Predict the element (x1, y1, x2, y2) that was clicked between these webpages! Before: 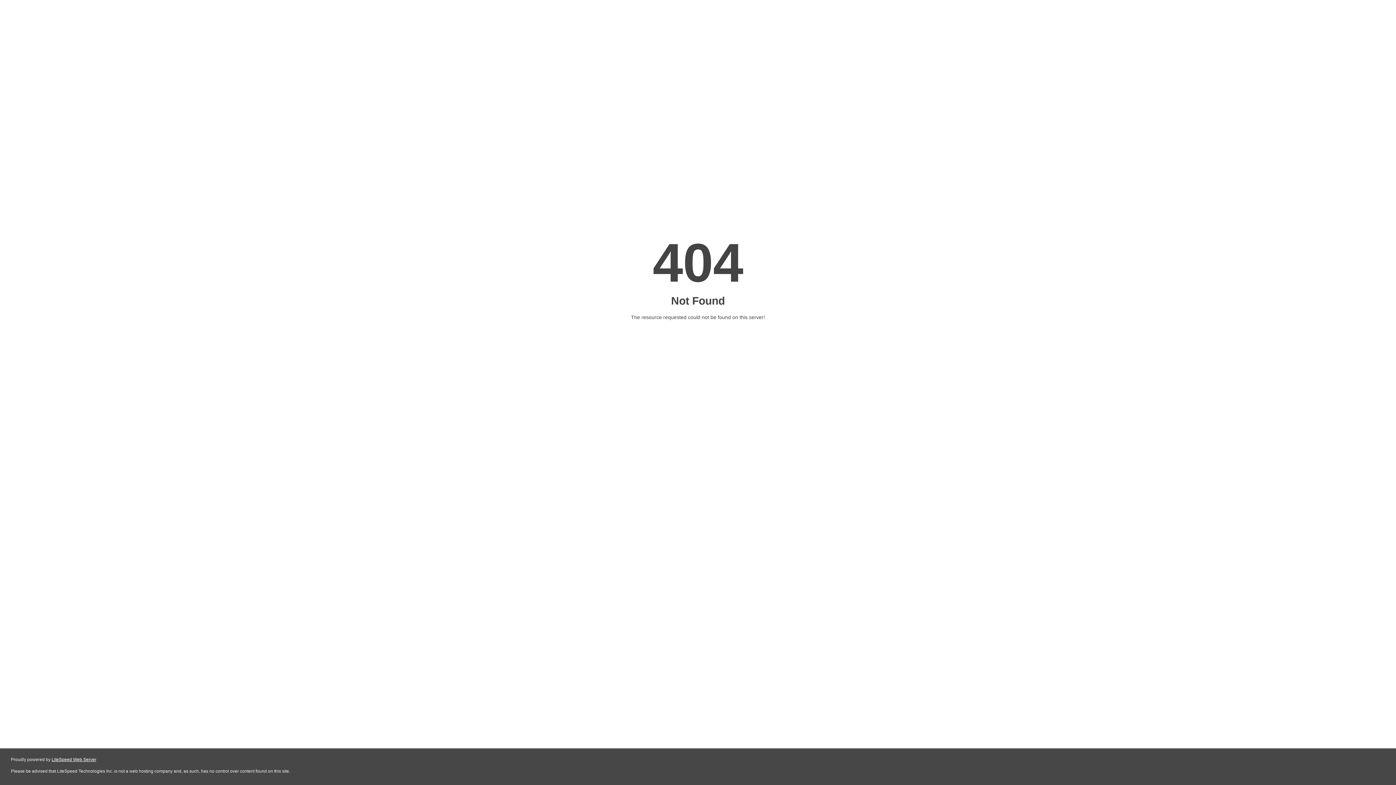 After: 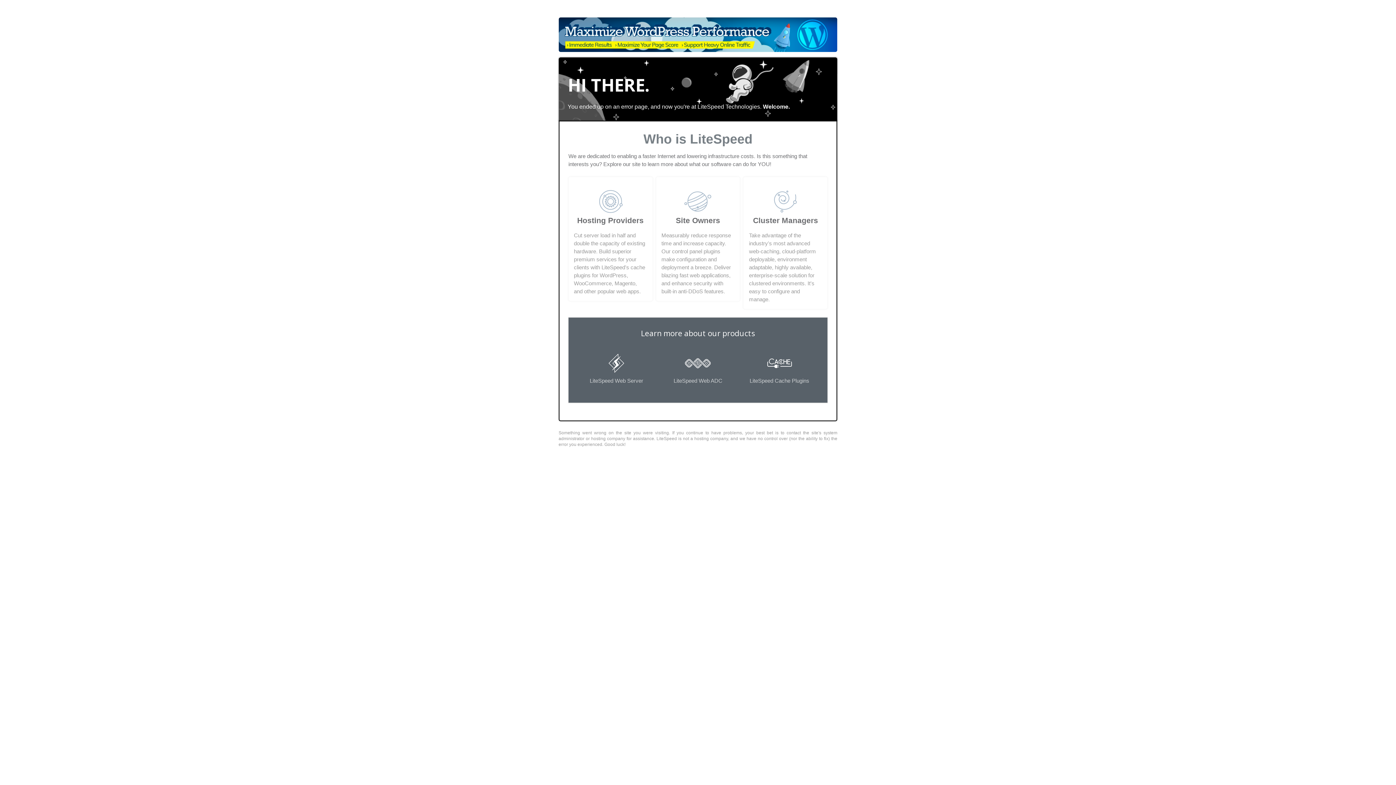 Action: label: LiteSpeed Web Server bbox: (51, 757, 96, 762)